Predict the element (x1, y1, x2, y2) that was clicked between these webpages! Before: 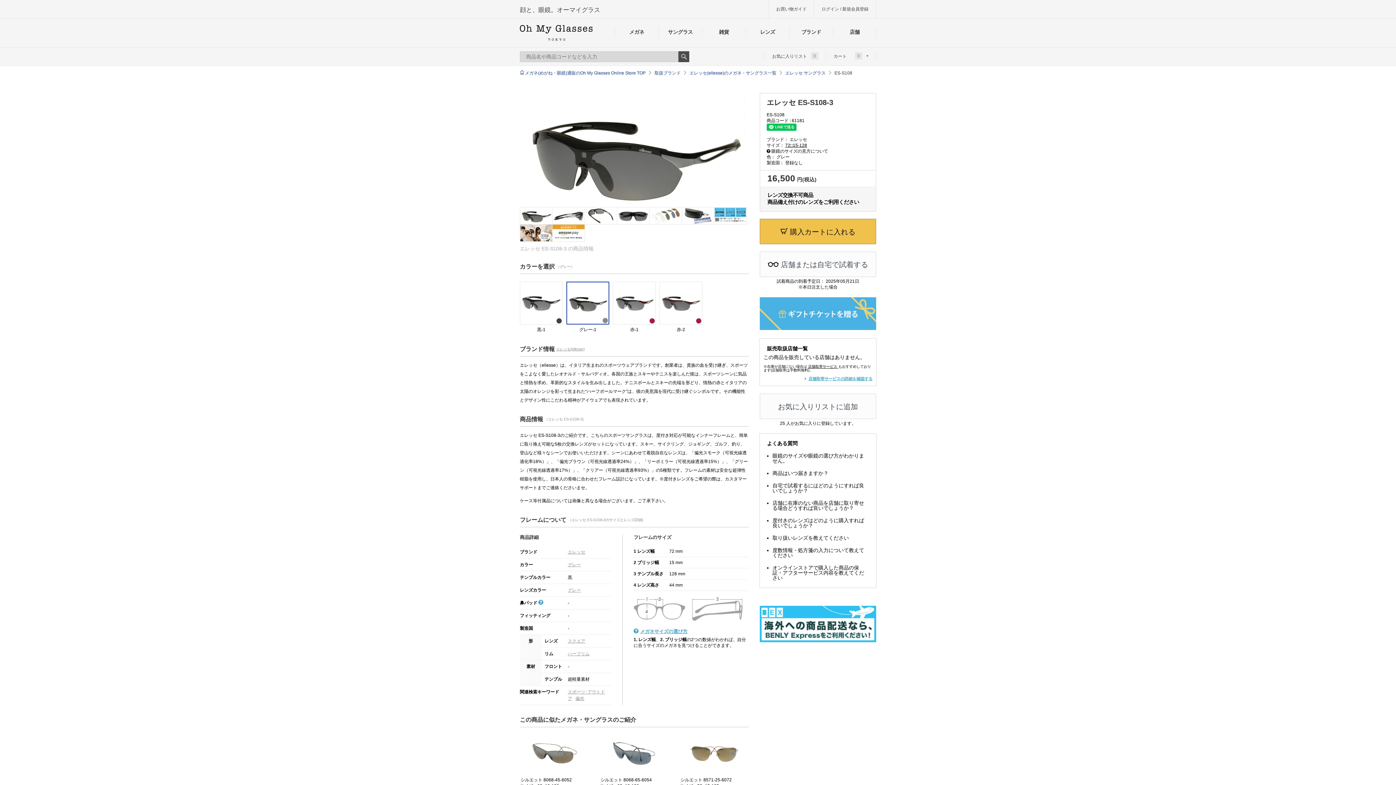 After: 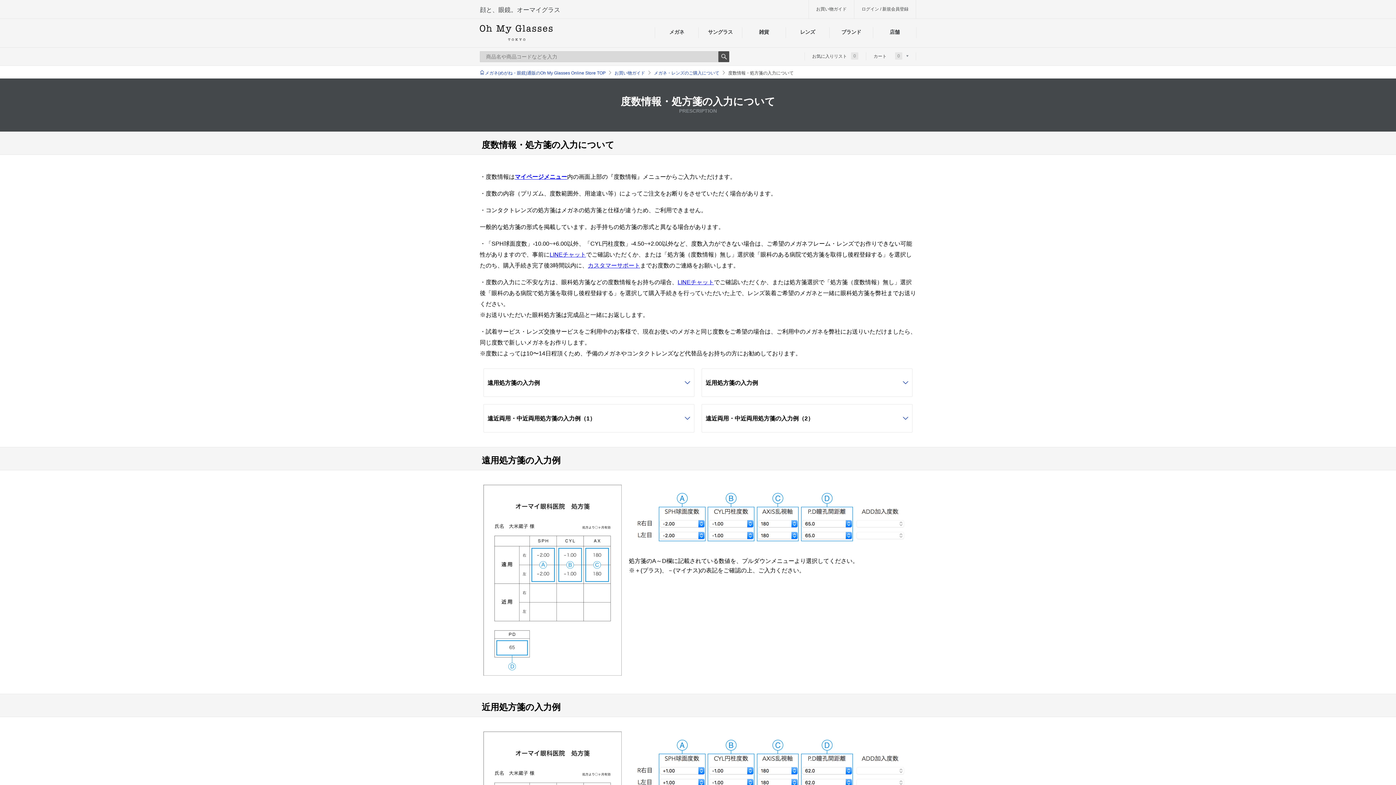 Action: label: 度数情報・処方箋の入力について教えてください bbox: (772, 547, 864, 558)